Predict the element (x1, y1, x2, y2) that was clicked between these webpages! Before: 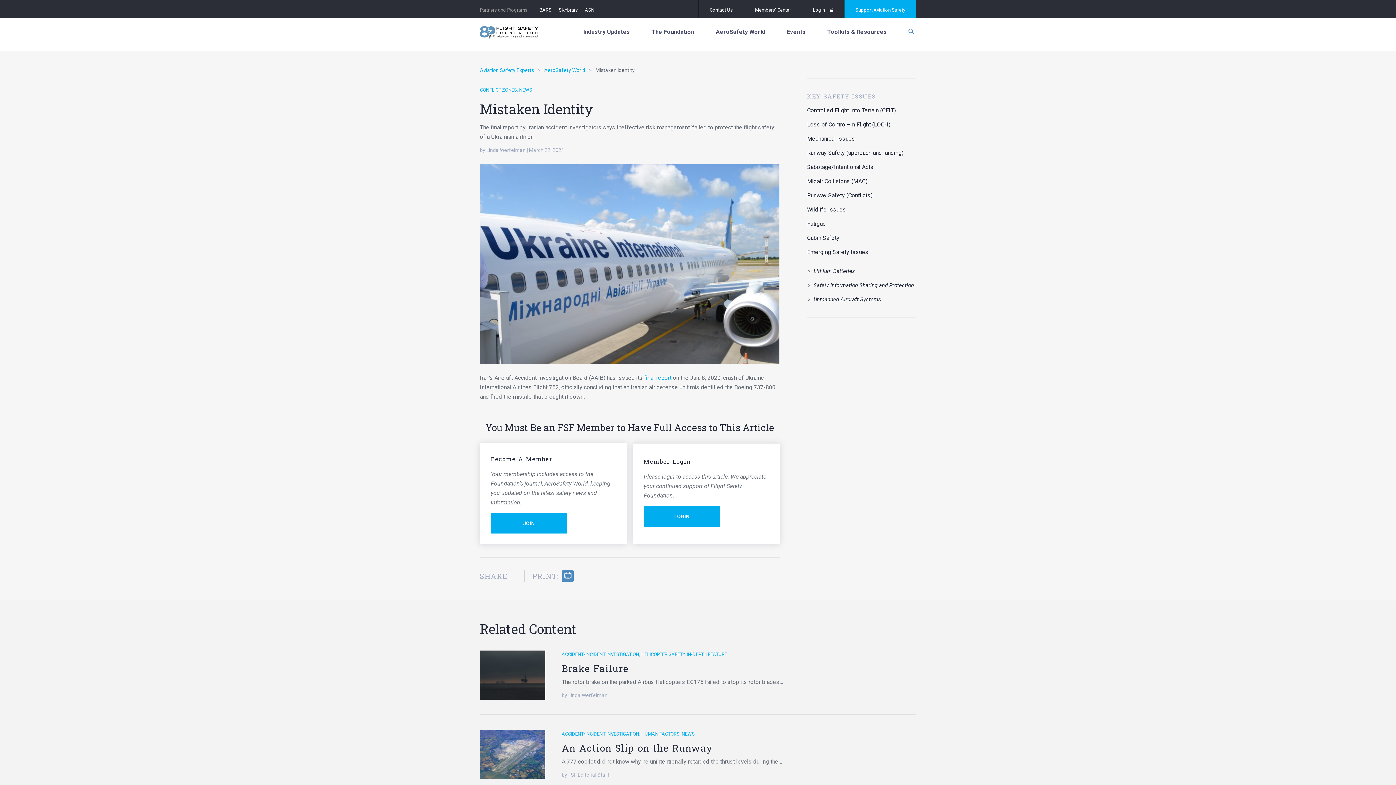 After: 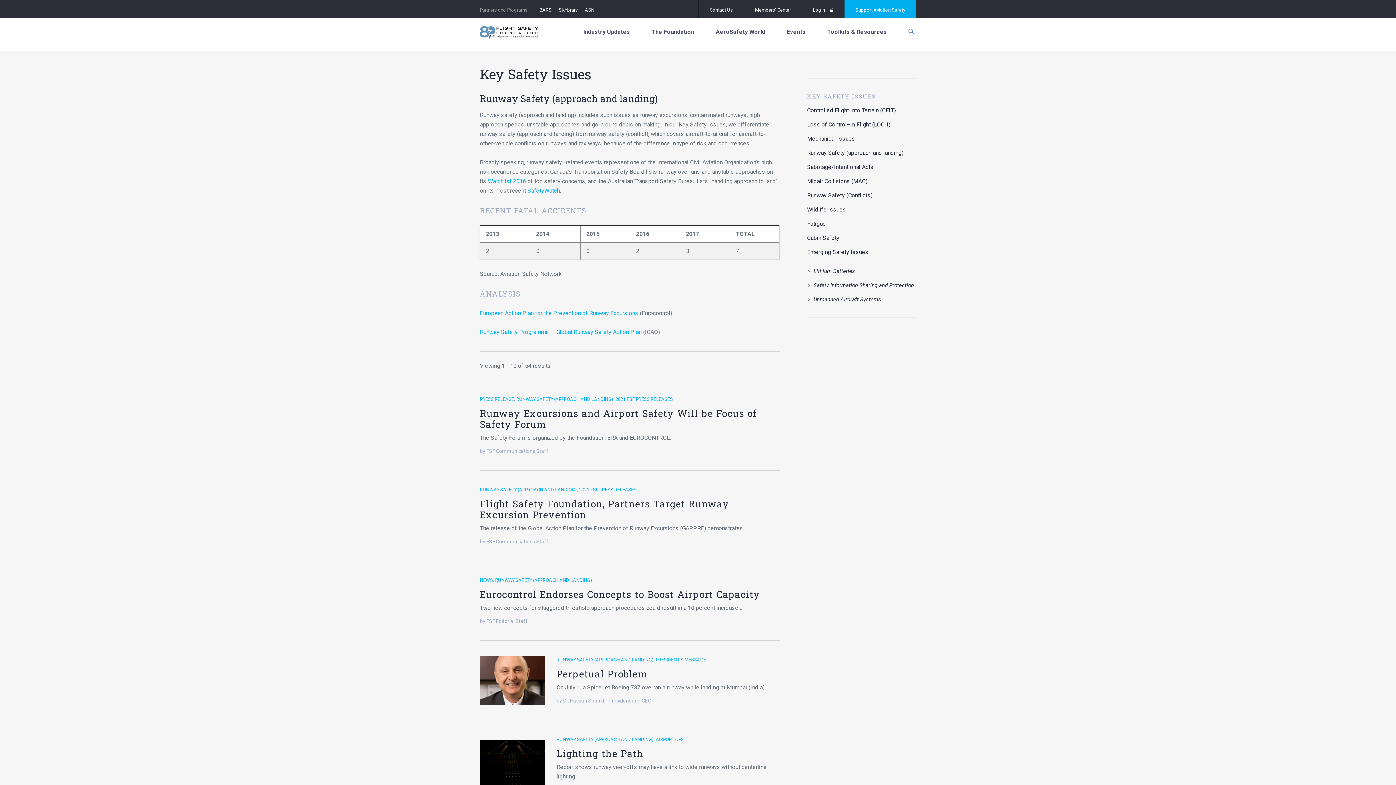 Action: label: Runway Safety (approach and landing) bbox: (807, 149, 903, 156)